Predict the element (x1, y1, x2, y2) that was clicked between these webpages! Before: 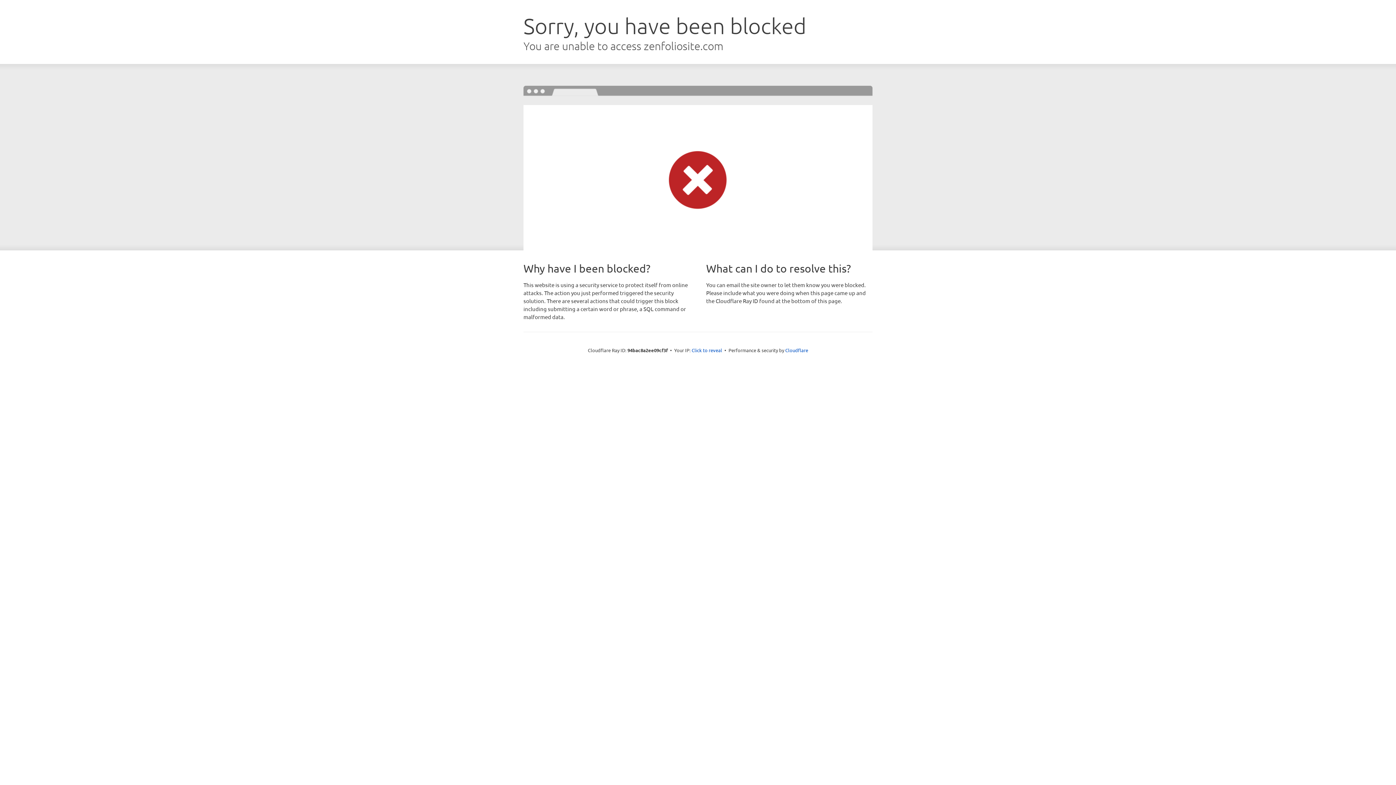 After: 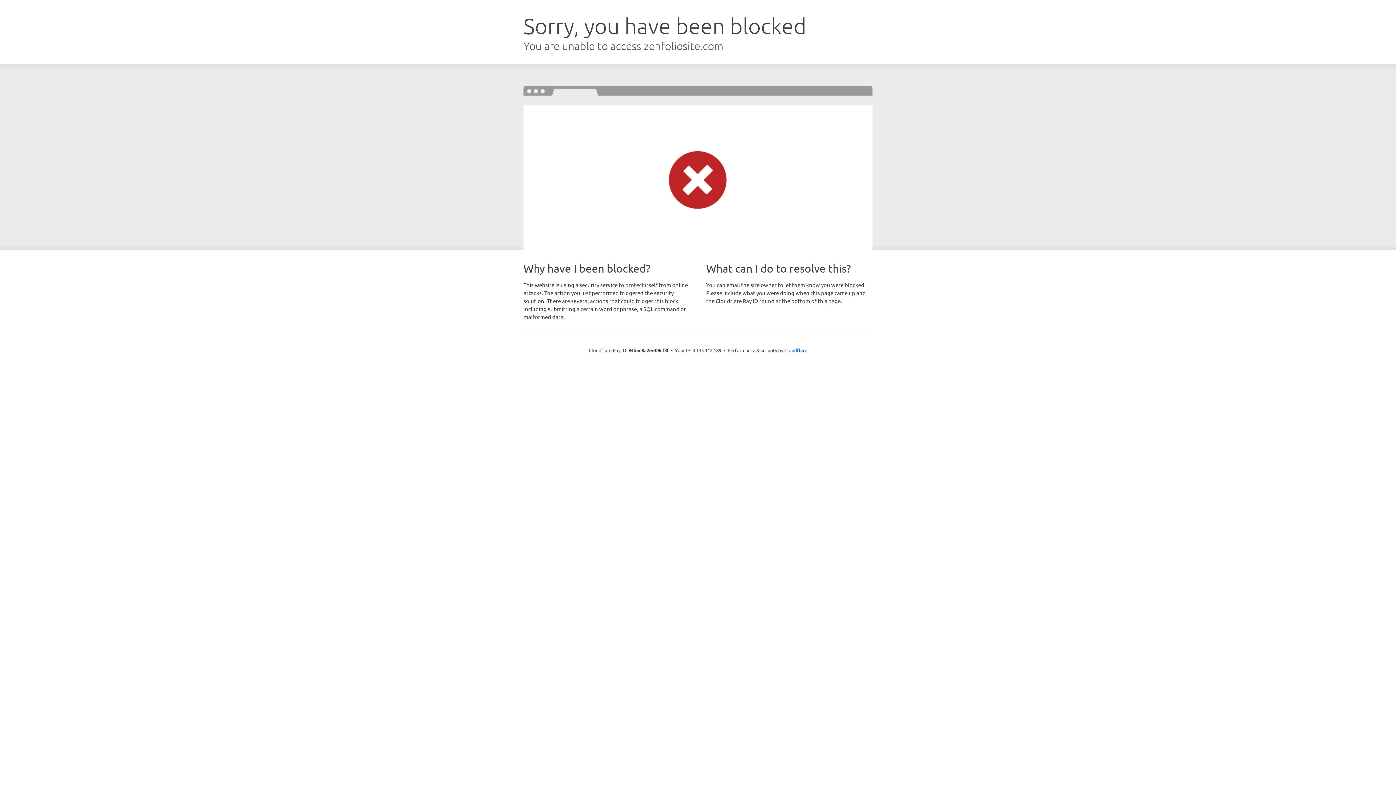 Action: bbox: (691, 346, 722, 353) label: Click to reveal